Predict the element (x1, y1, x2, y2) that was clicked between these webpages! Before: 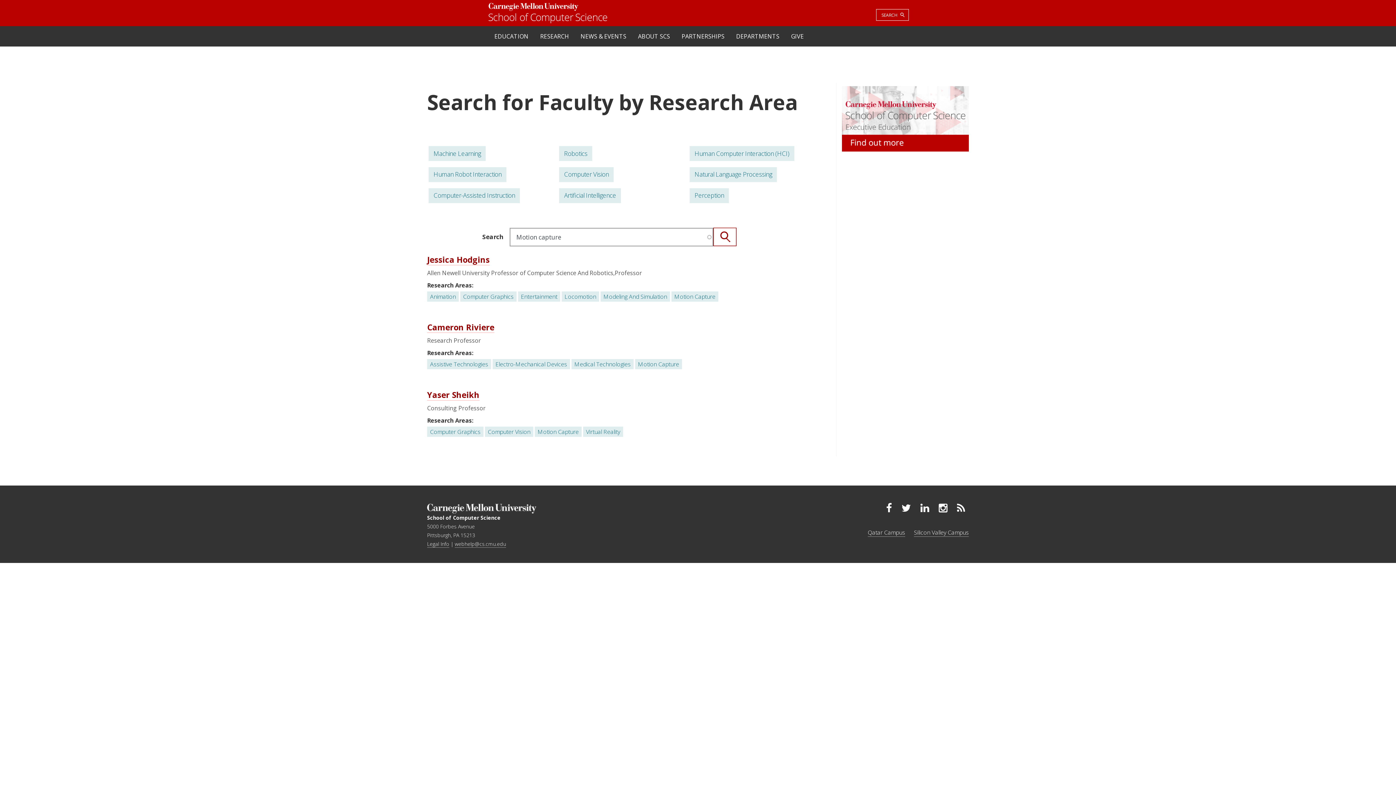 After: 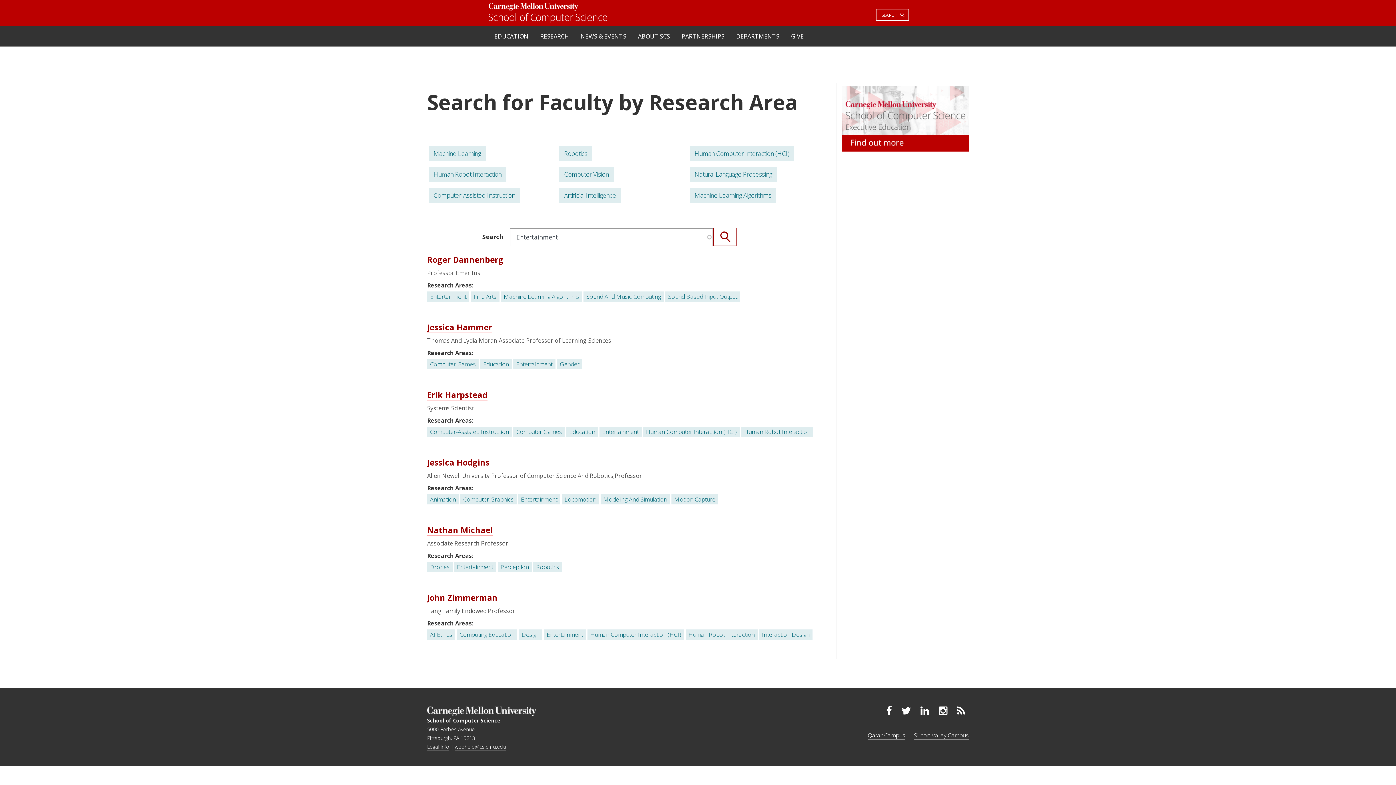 Action: bbox: (518, 291, 560, 301) label: Entertainment